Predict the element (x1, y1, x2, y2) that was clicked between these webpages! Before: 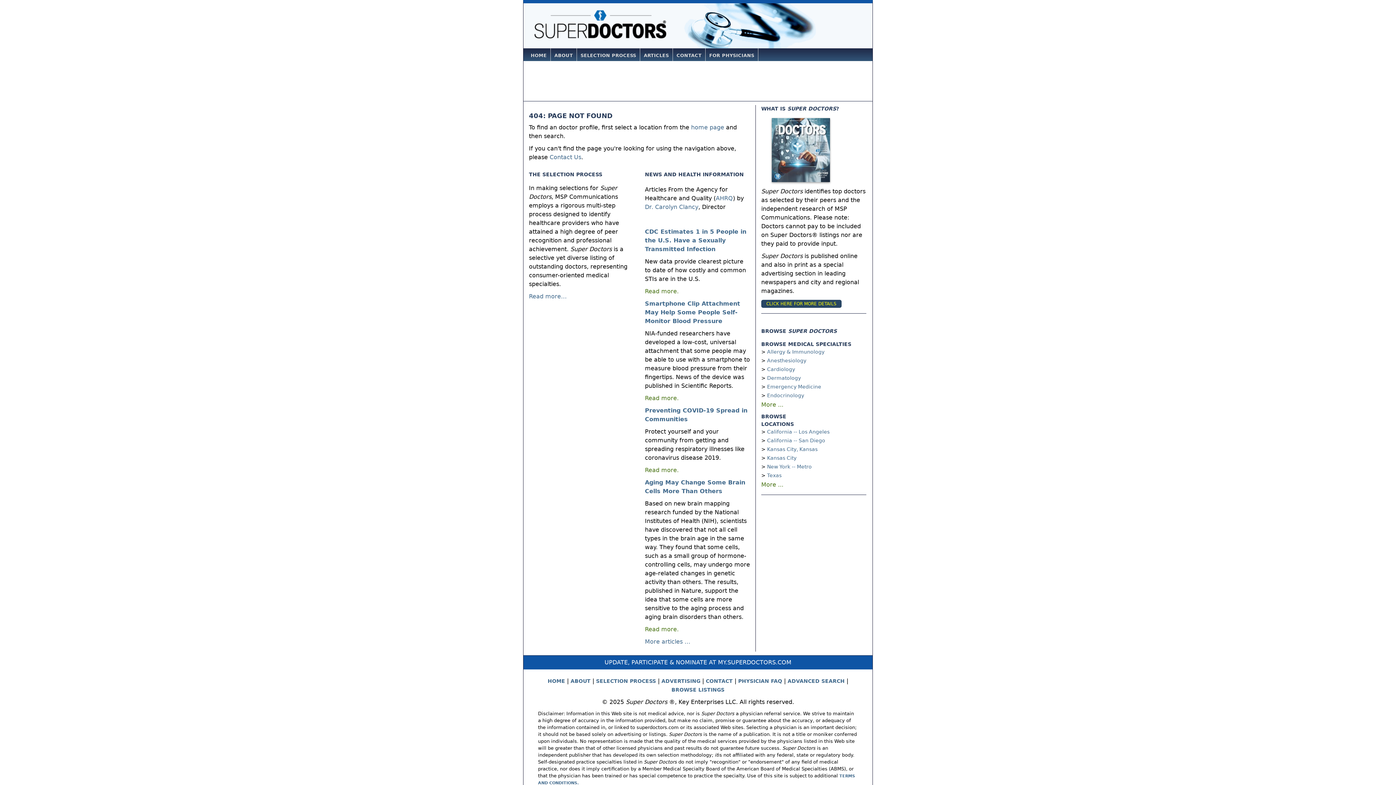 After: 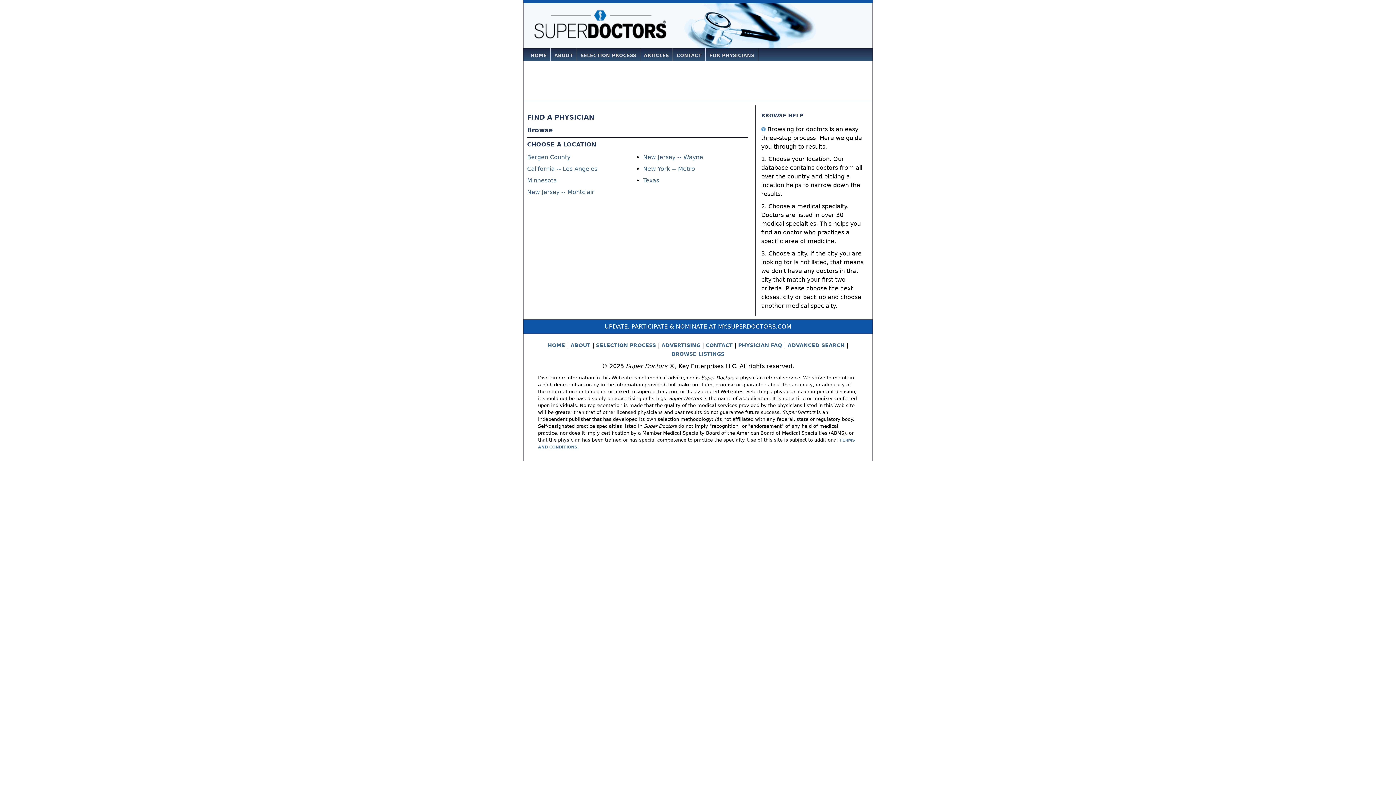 Action: label: More ... bbox: (761, 481, 783, 488)